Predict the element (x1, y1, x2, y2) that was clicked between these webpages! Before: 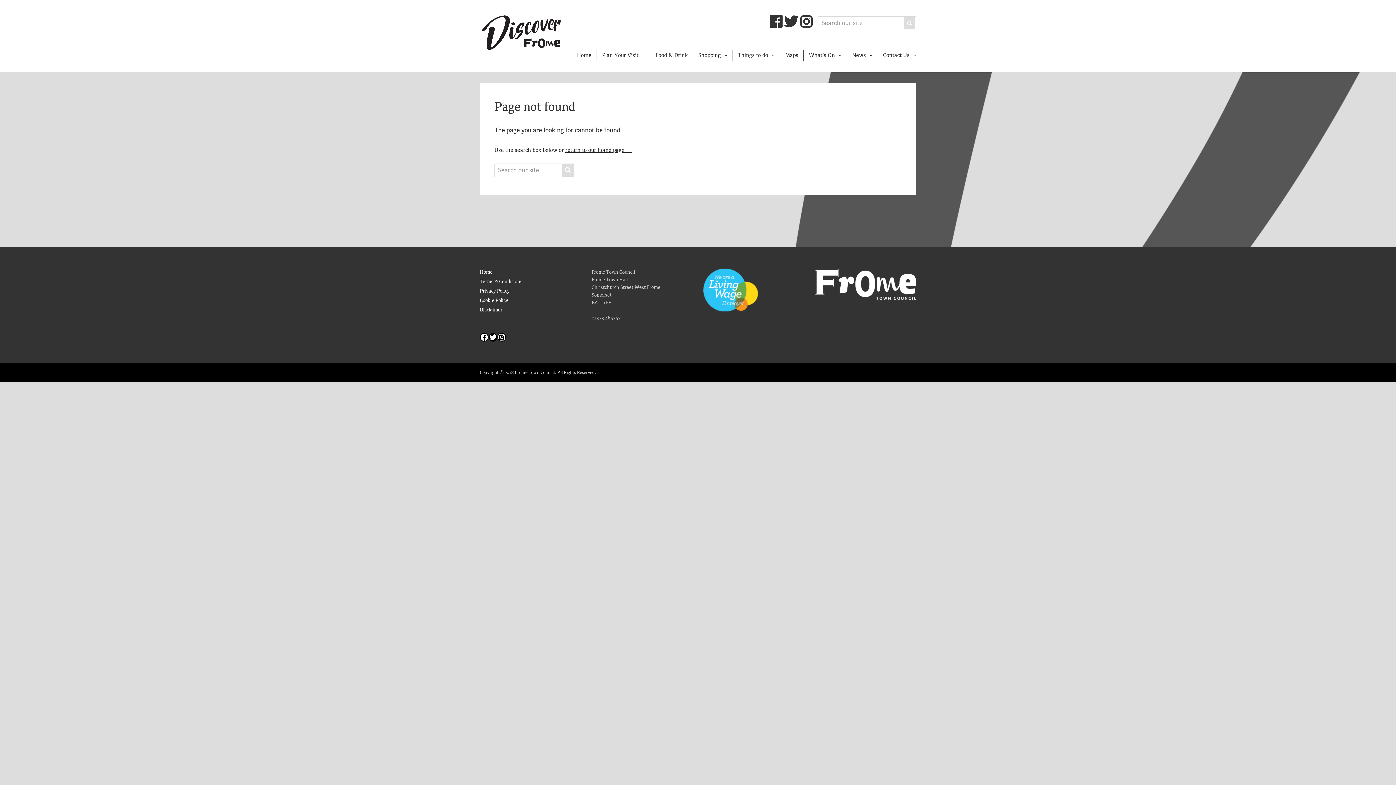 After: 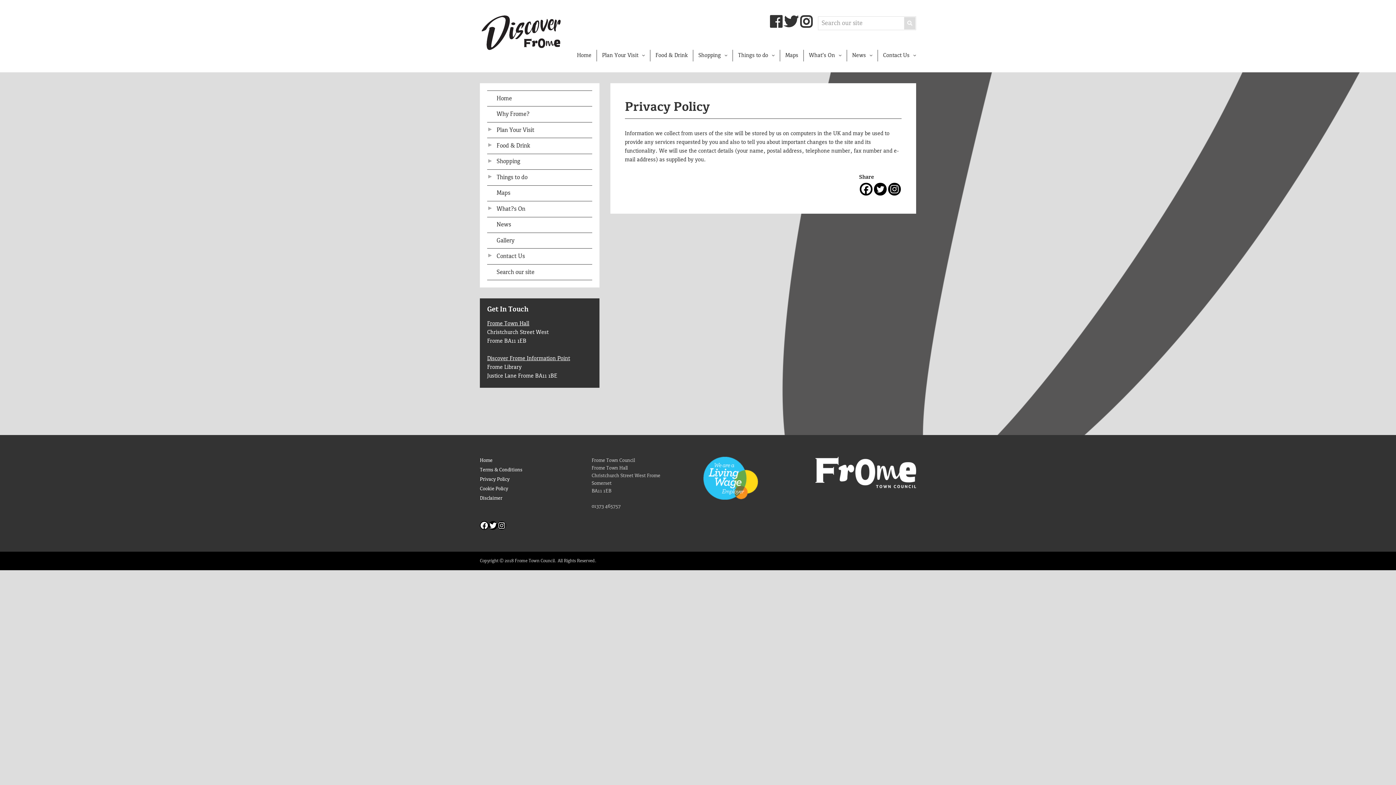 Action: label: Privacy Policy bbox: (480, 288, 509, 293)